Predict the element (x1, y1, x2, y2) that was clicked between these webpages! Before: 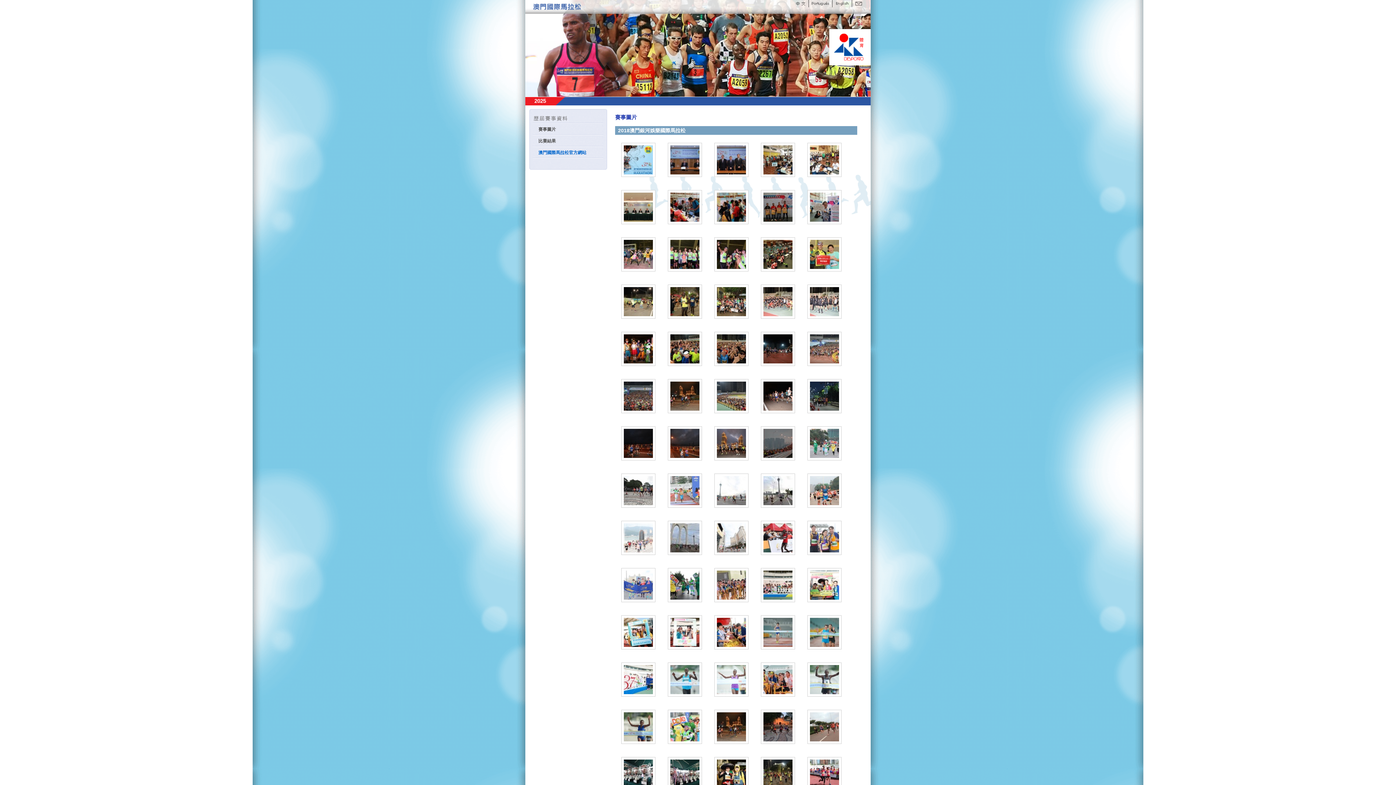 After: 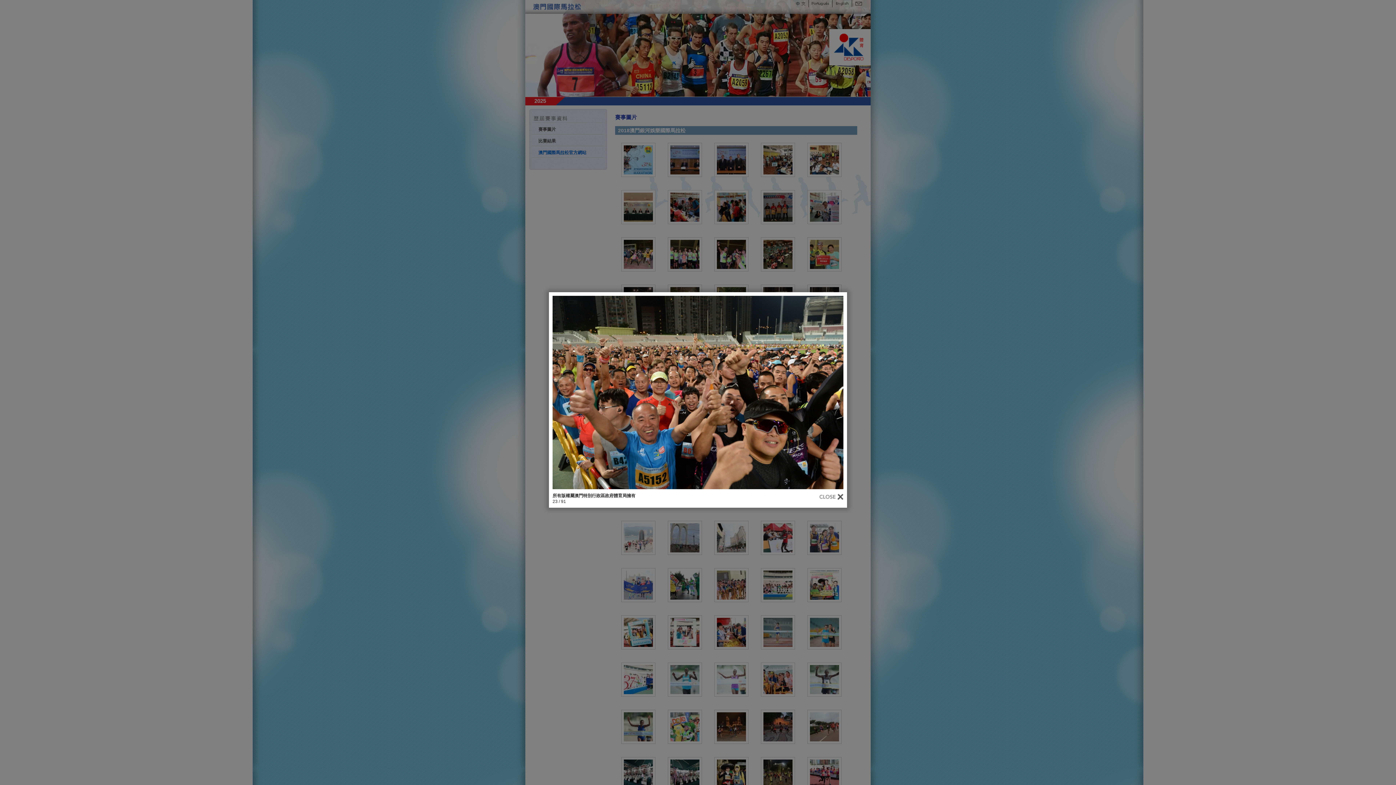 Action: bbox: (710, 366, 753, 371)